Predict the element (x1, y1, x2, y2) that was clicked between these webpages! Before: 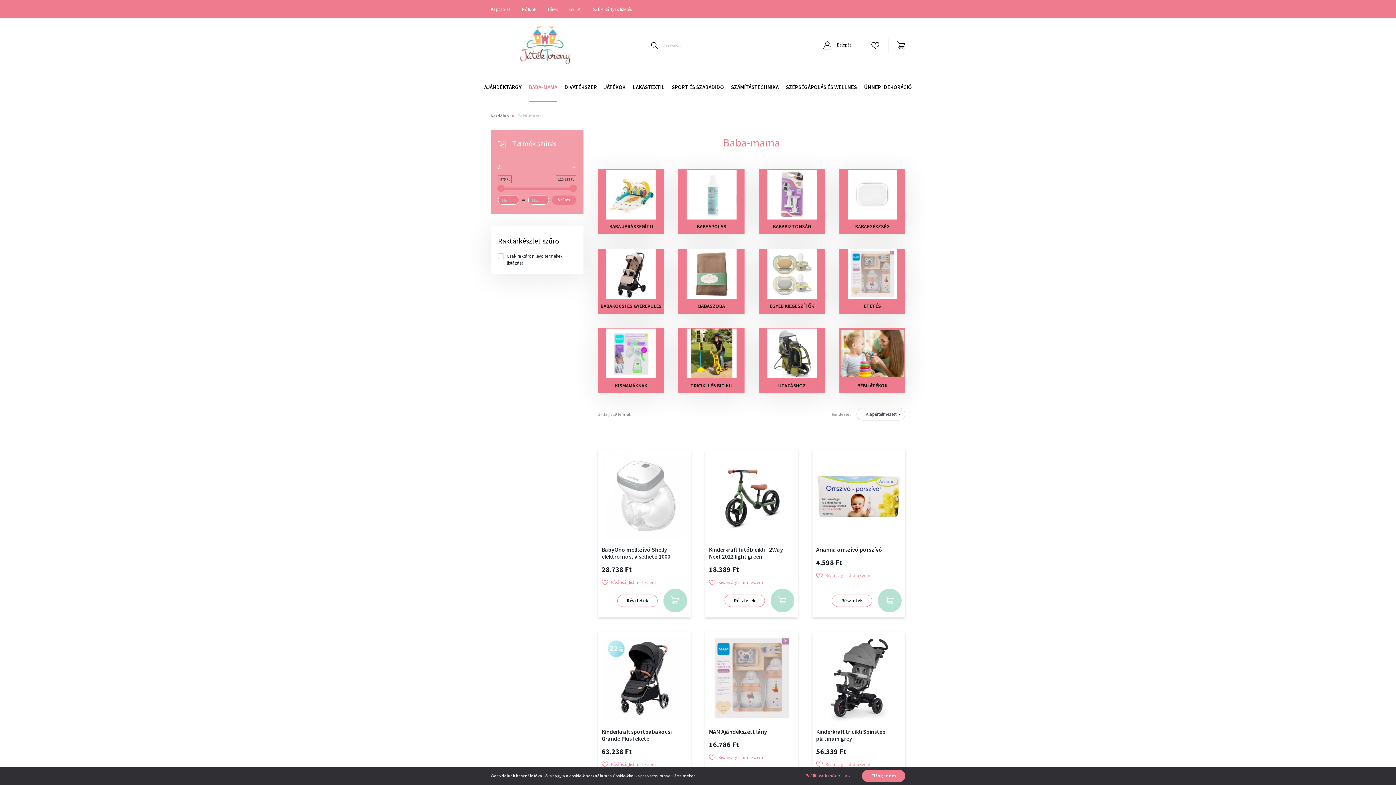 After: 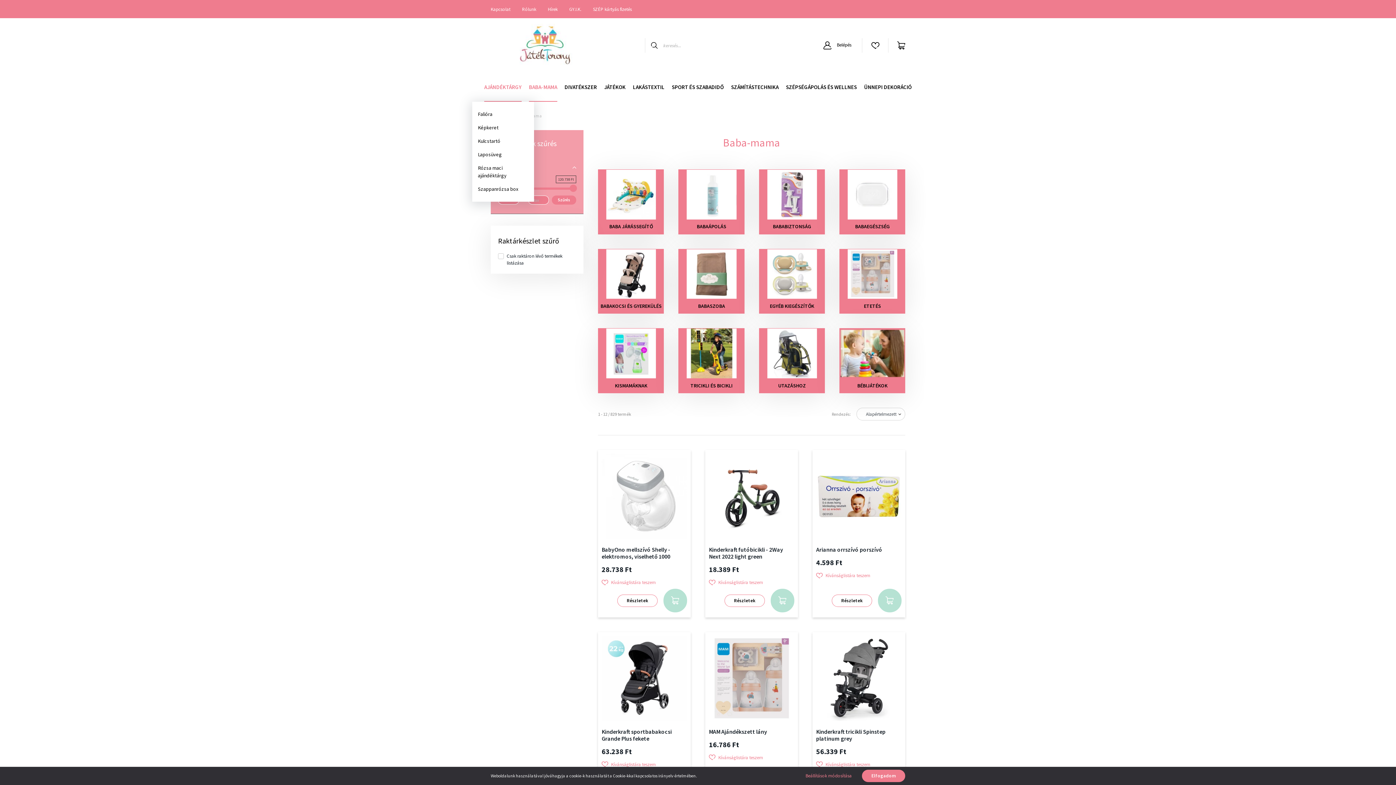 Action: bbox: (484, 72, 521, 101) label: AJÁNDÉKTÁRGY